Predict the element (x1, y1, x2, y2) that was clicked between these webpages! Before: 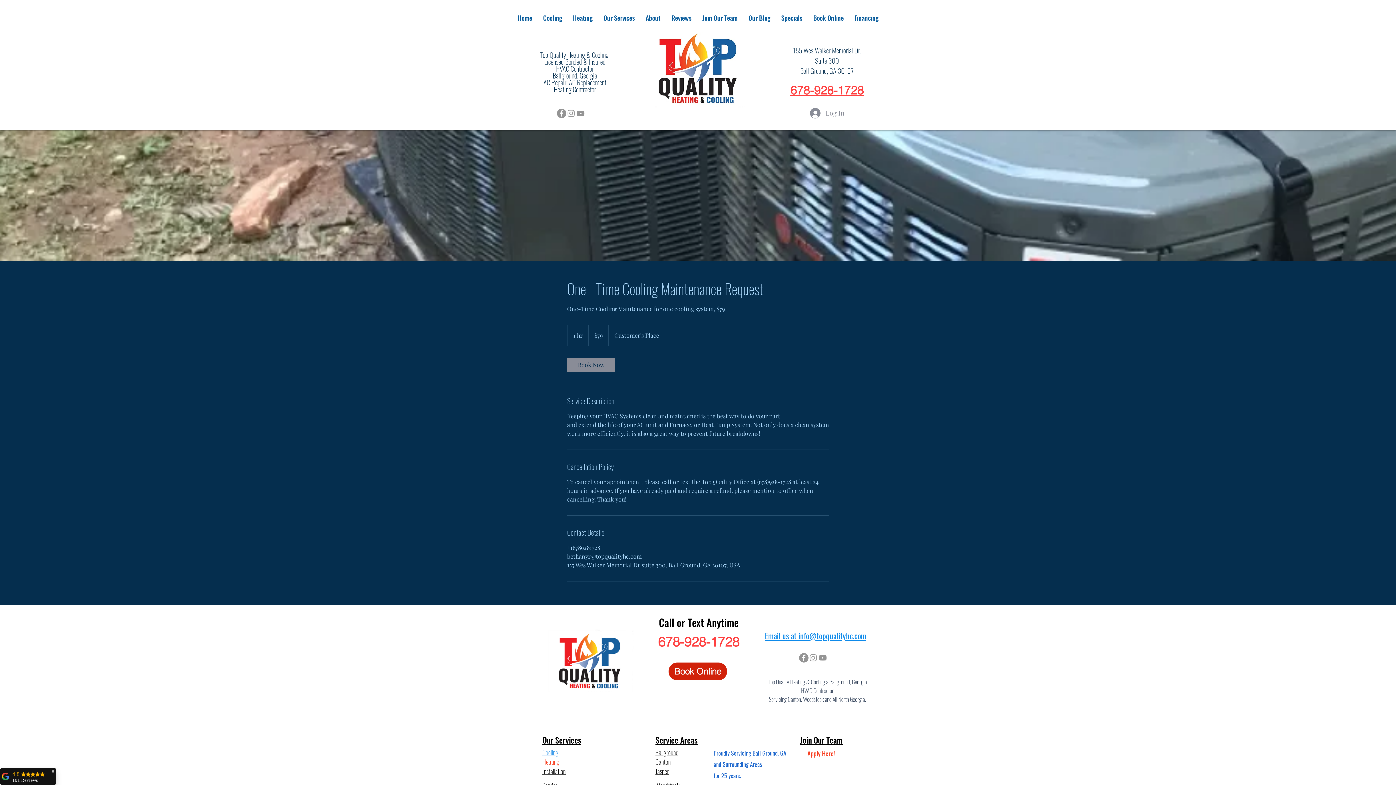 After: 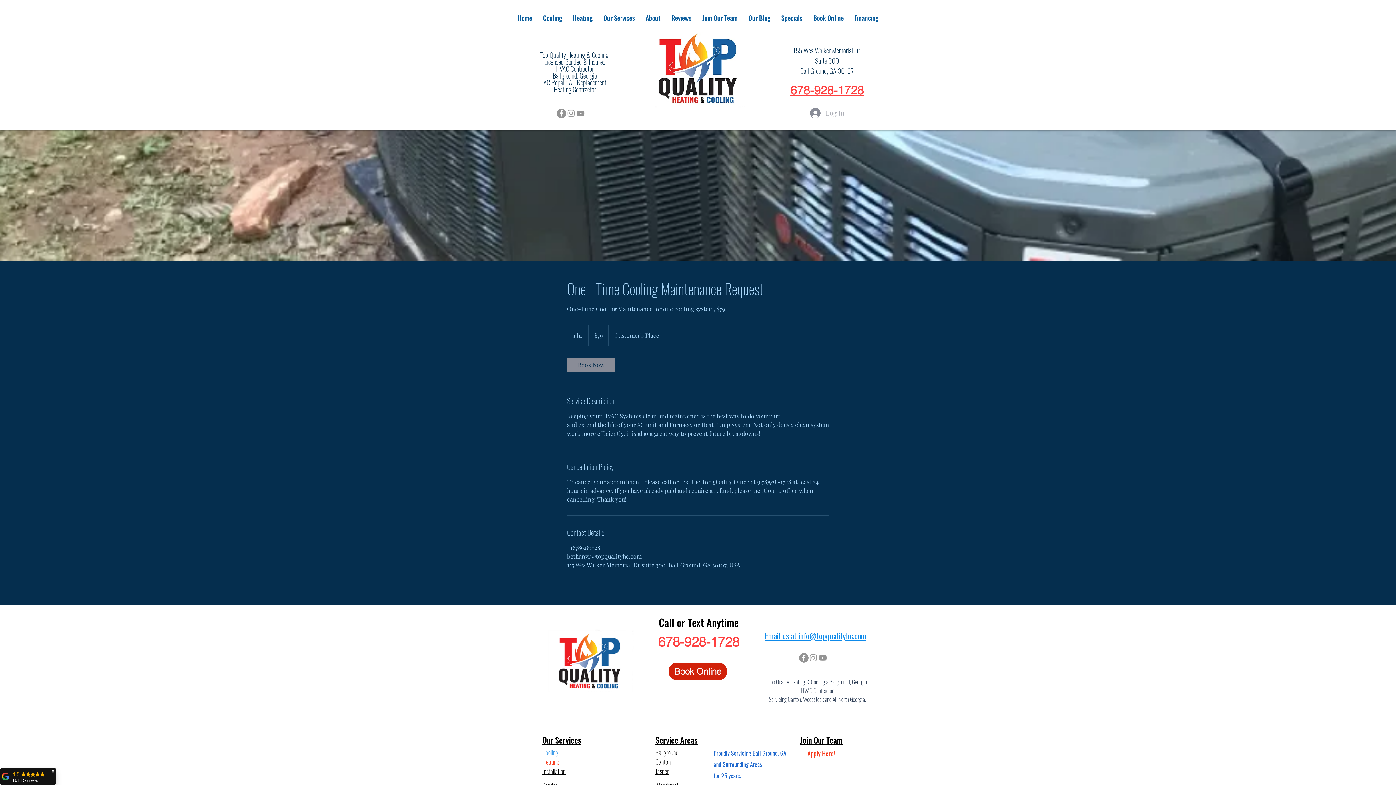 Action: label: Log In bbox: (805, 105, 849, 121)